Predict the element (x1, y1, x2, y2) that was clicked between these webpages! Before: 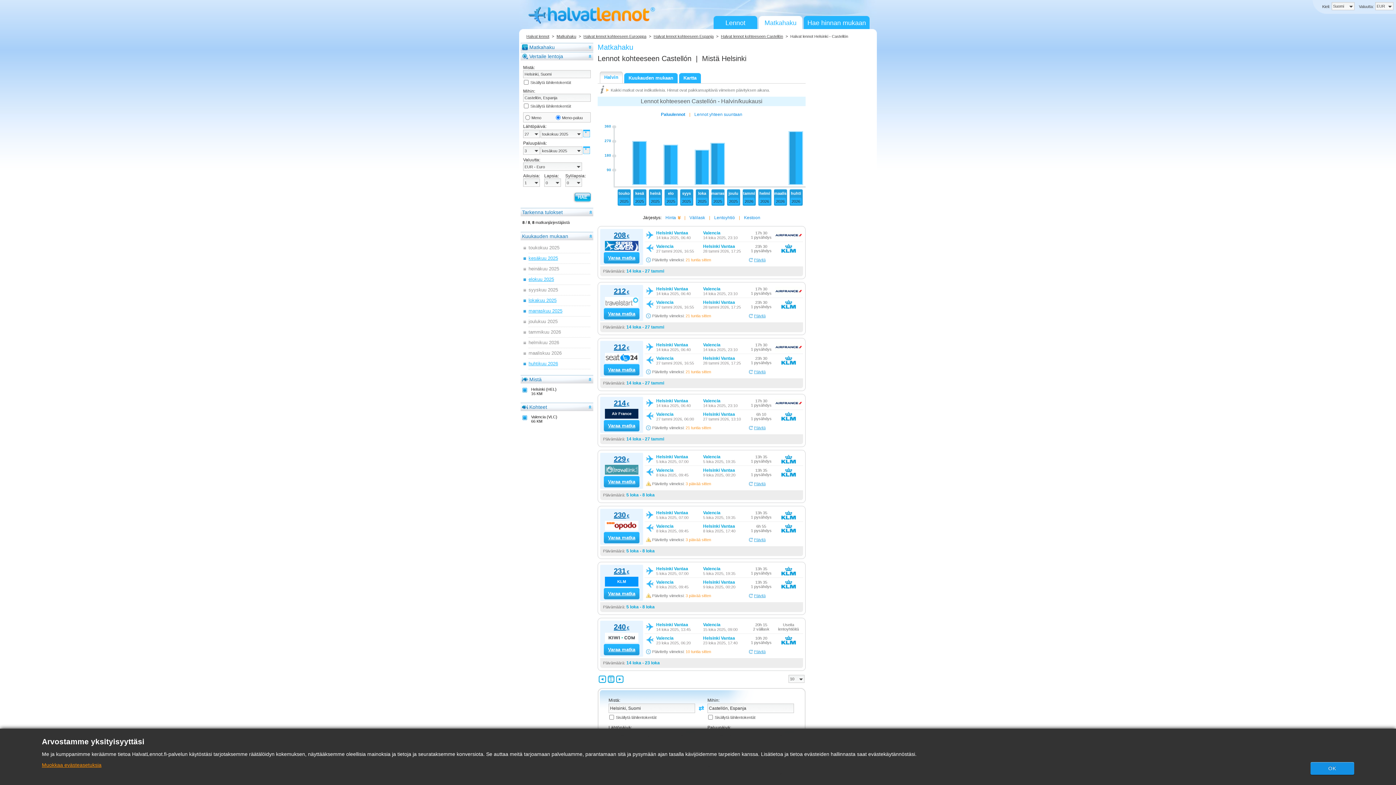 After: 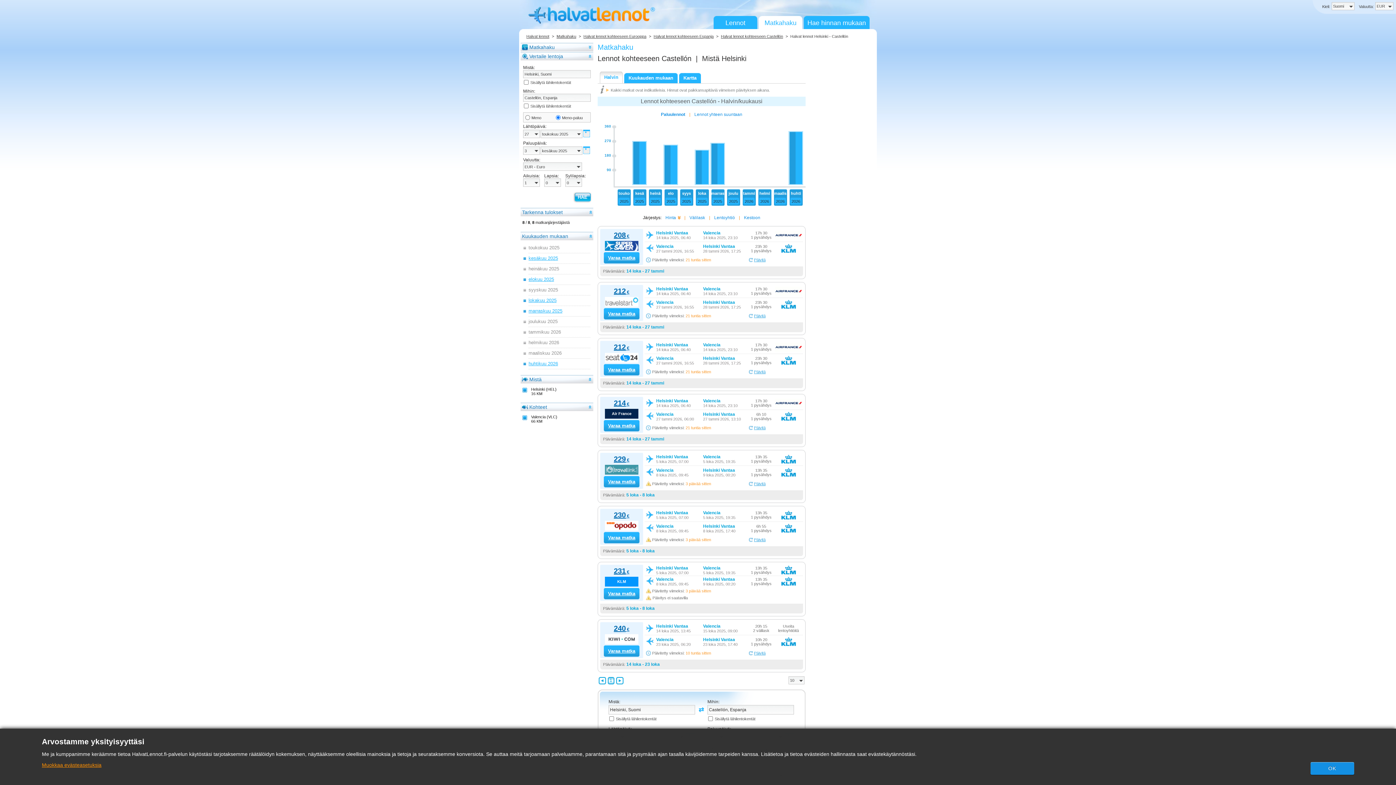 Action: label: Päivitä bbox: (754, 593, 765, 598)